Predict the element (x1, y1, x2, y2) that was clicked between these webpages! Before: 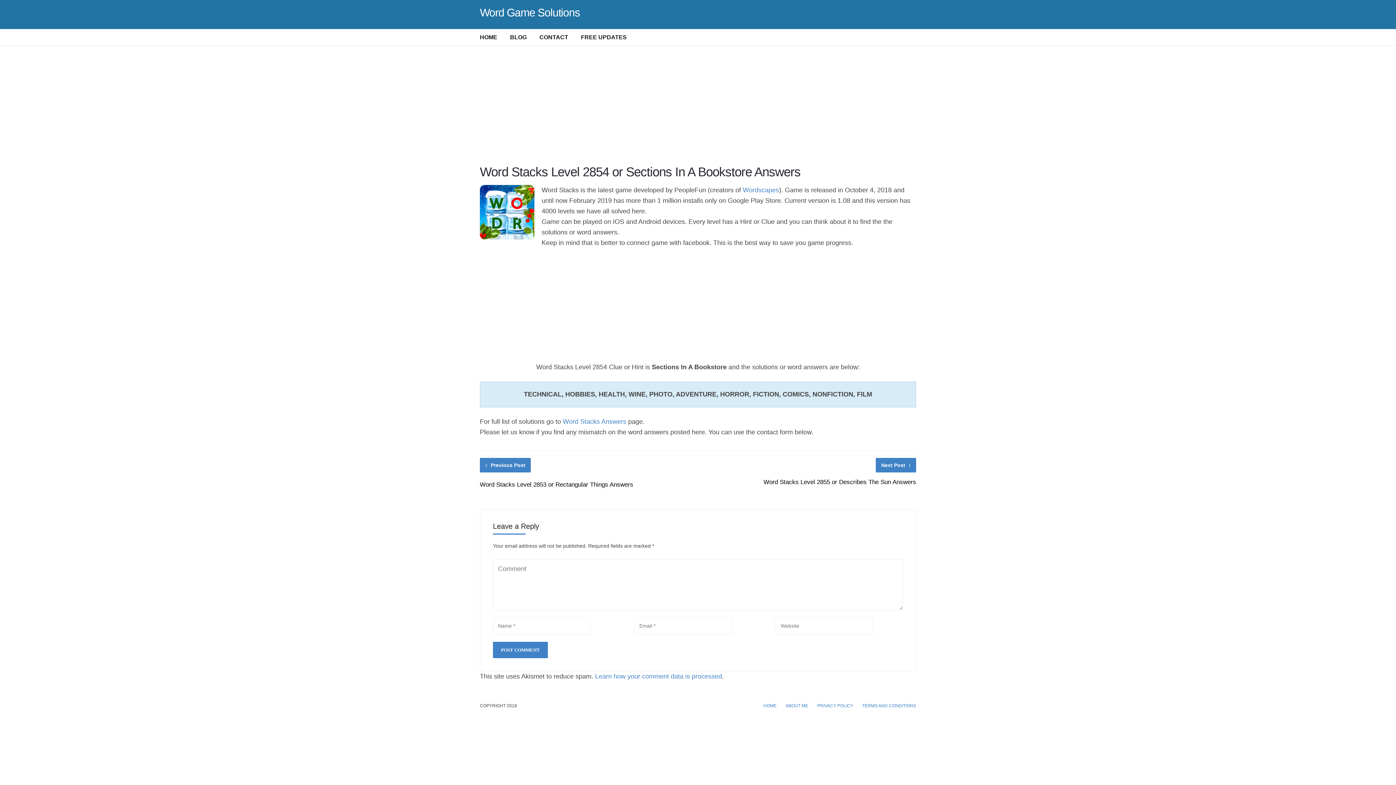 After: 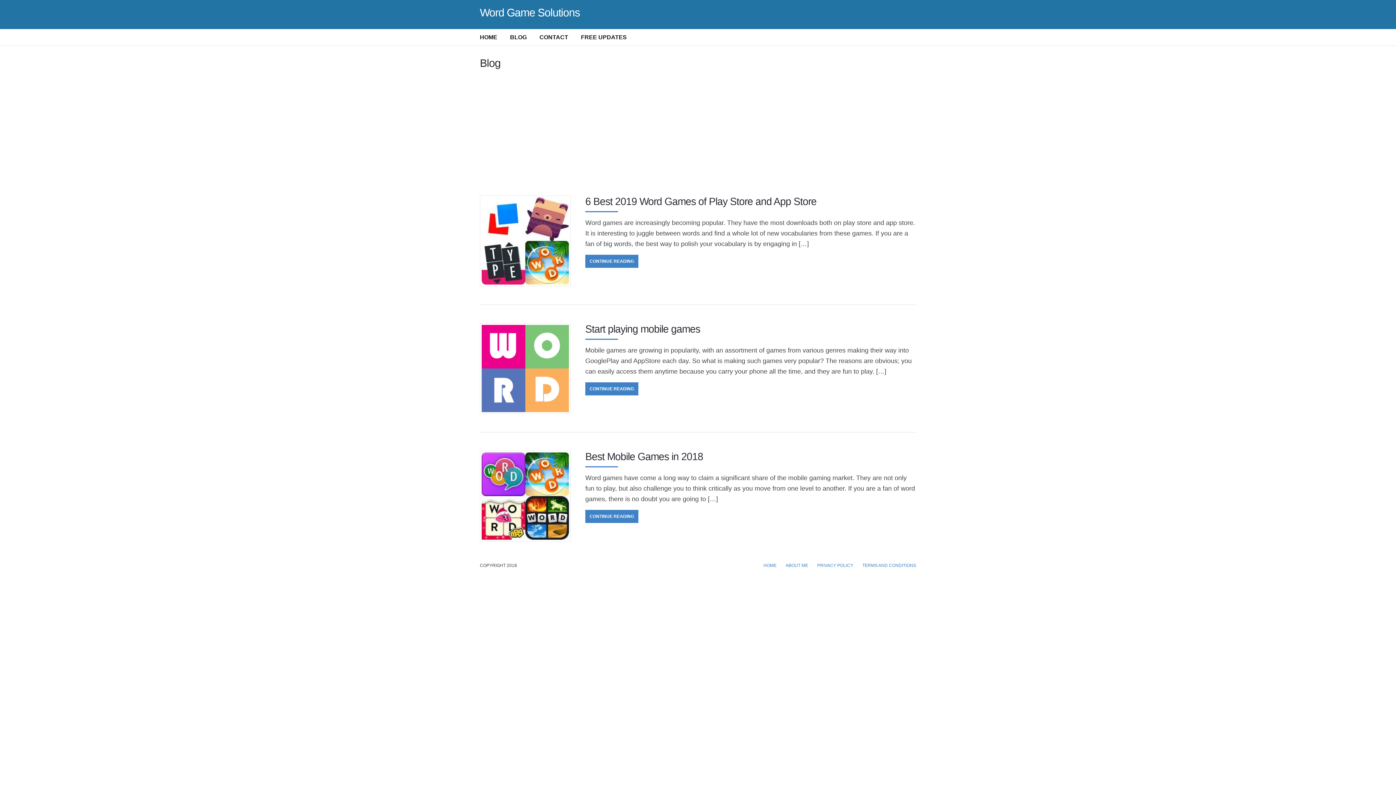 Action: label: BLOG bbox: (510, 29, 526, 45)